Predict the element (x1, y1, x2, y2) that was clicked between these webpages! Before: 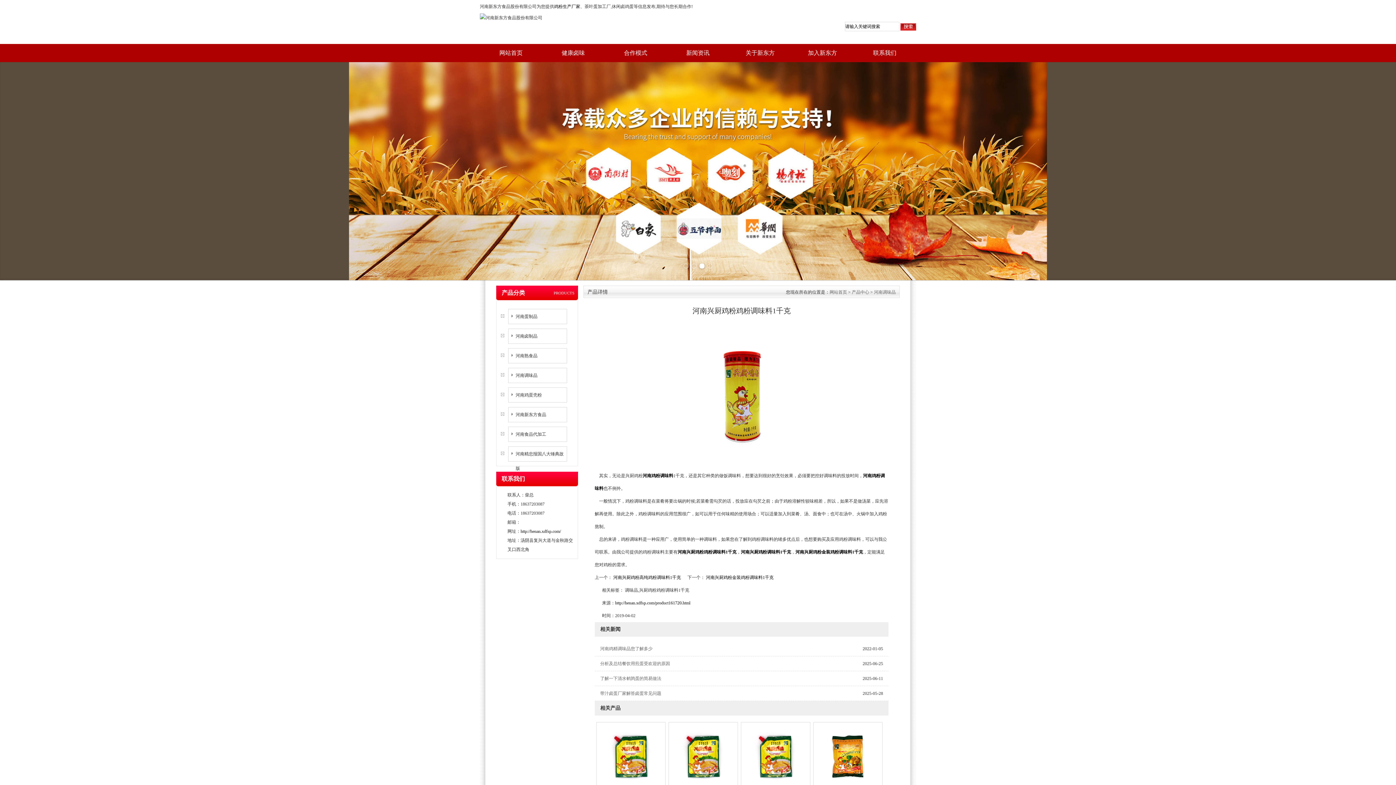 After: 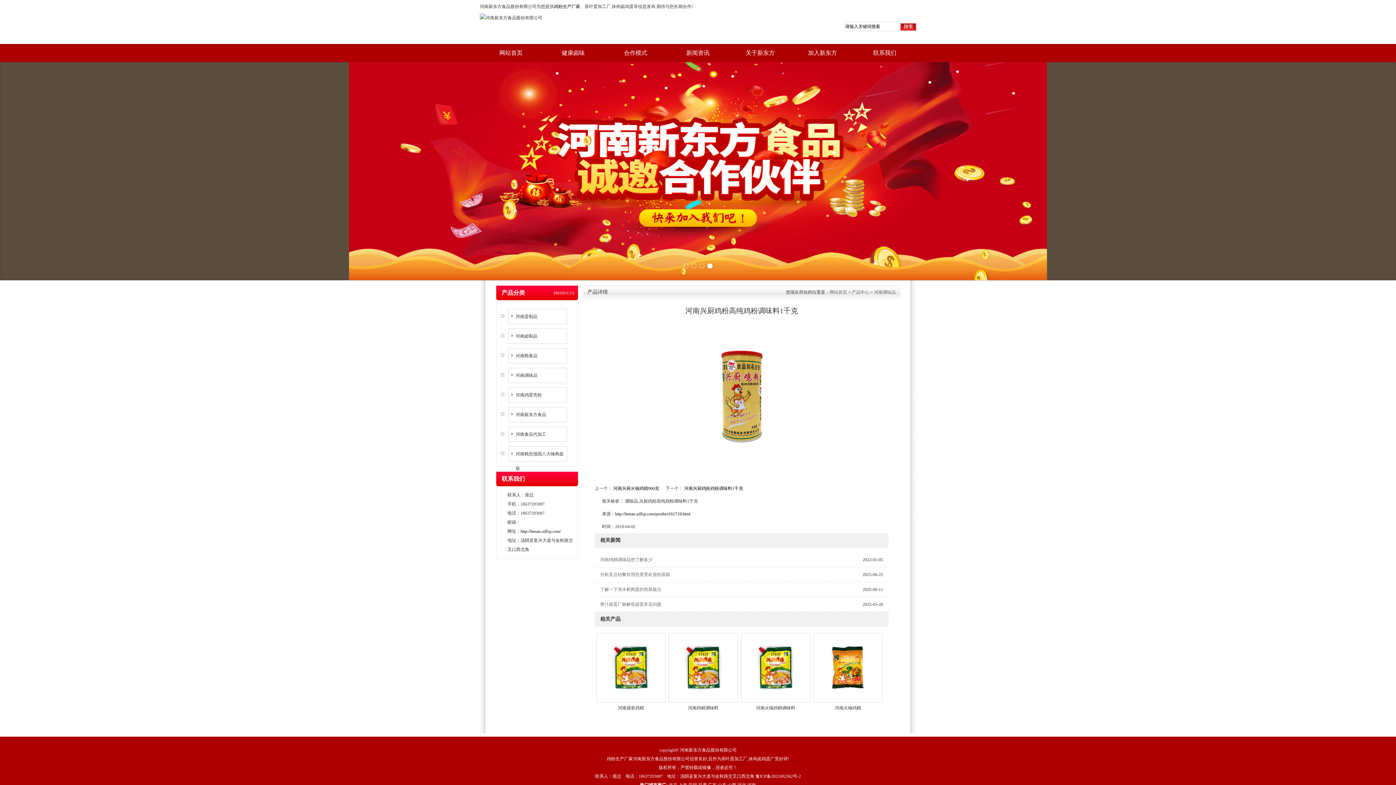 Action: label:  河南兴厨鸡粉高纯鸡粉调味料1千克  bbox: (612, 575, 682, 580)